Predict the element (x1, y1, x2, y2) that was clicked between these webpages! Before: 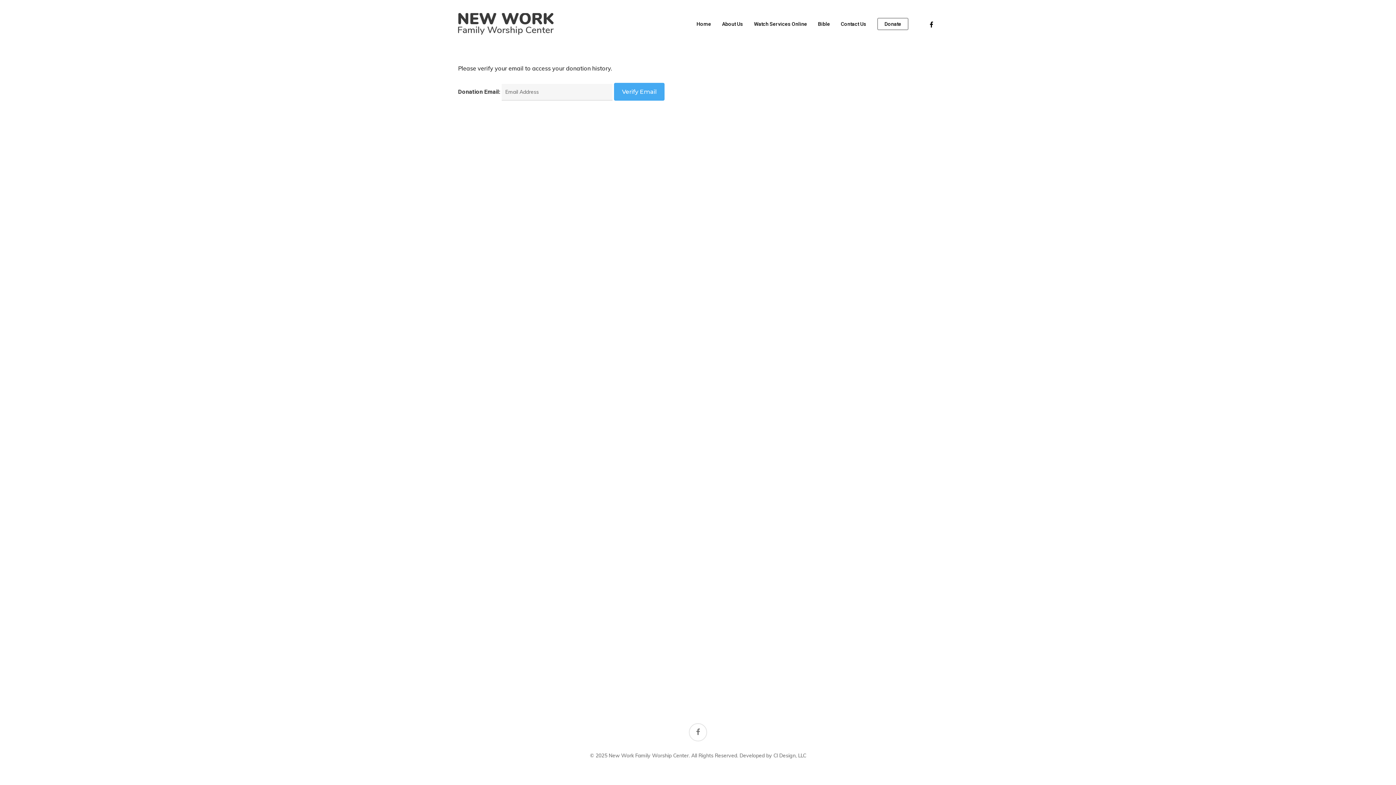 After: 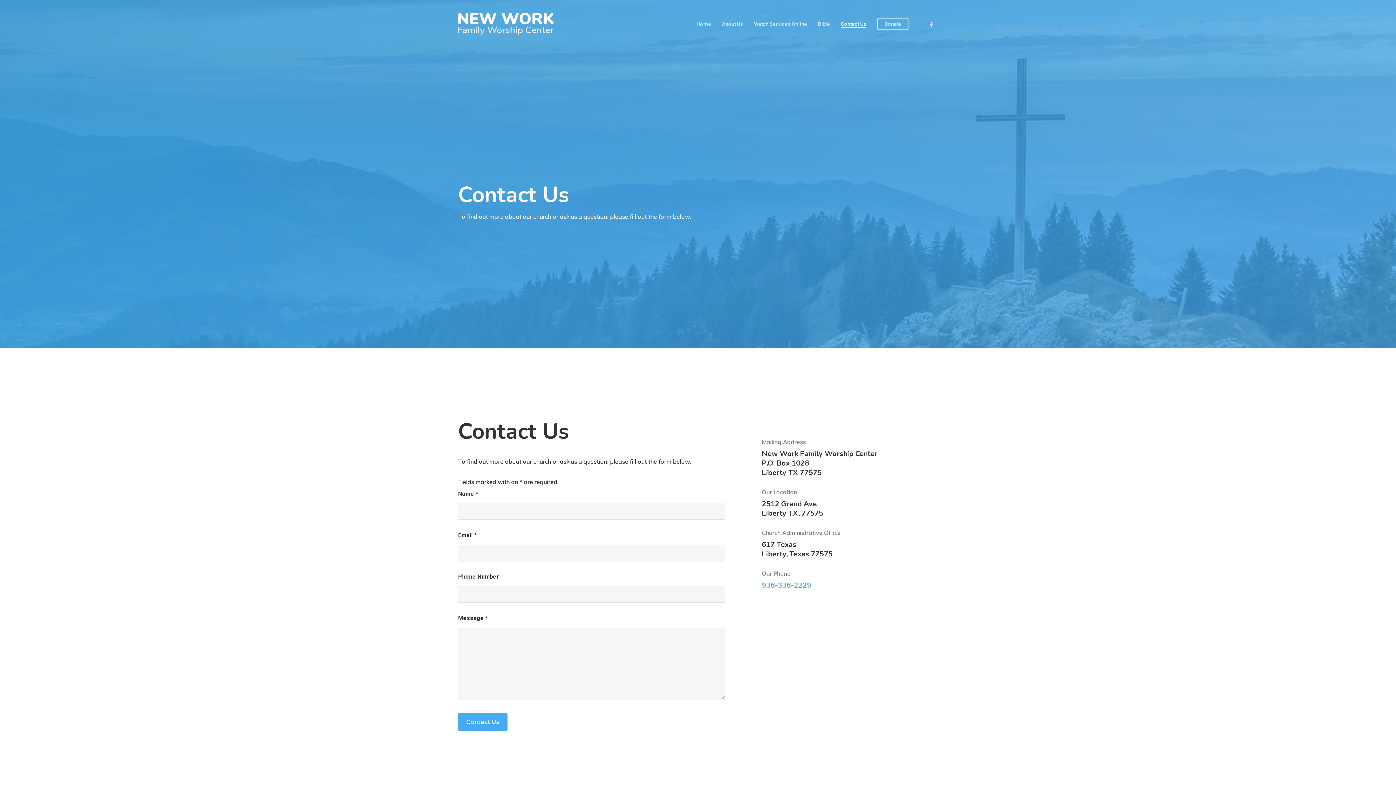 Action: label: Contact Us bbox: (841, 21, 866, 26)